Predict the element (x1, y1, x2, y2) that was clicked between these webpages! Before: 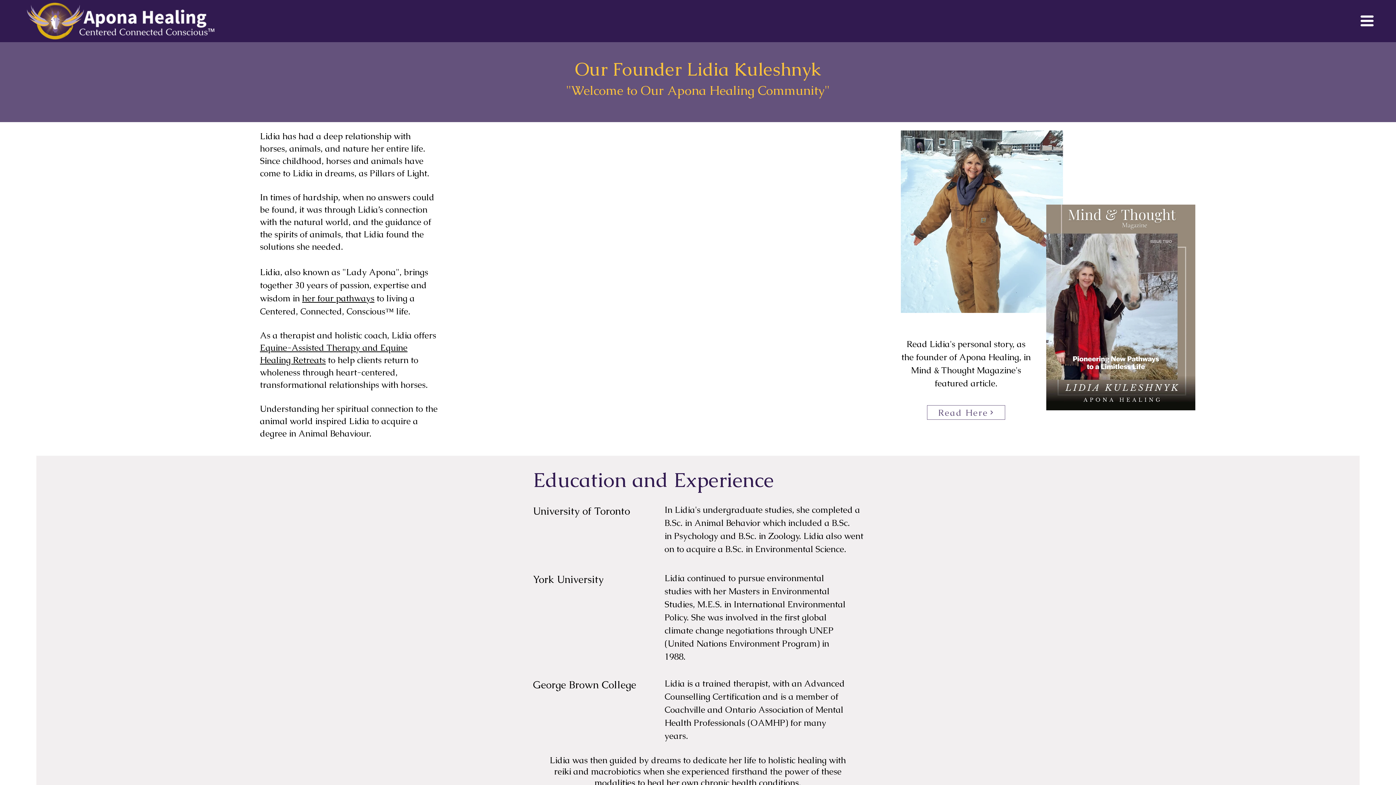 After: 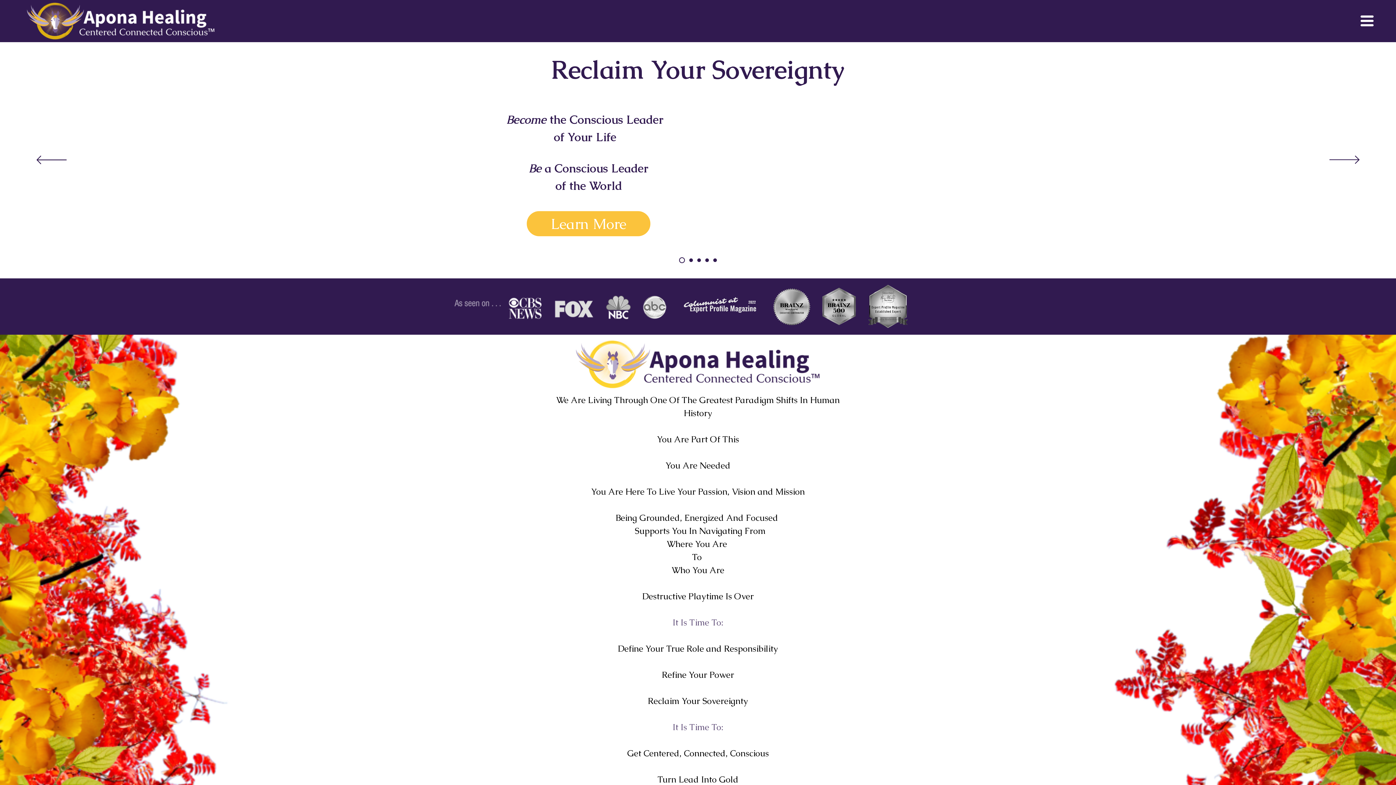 Action: bbox: (25, 1, 216, 40)